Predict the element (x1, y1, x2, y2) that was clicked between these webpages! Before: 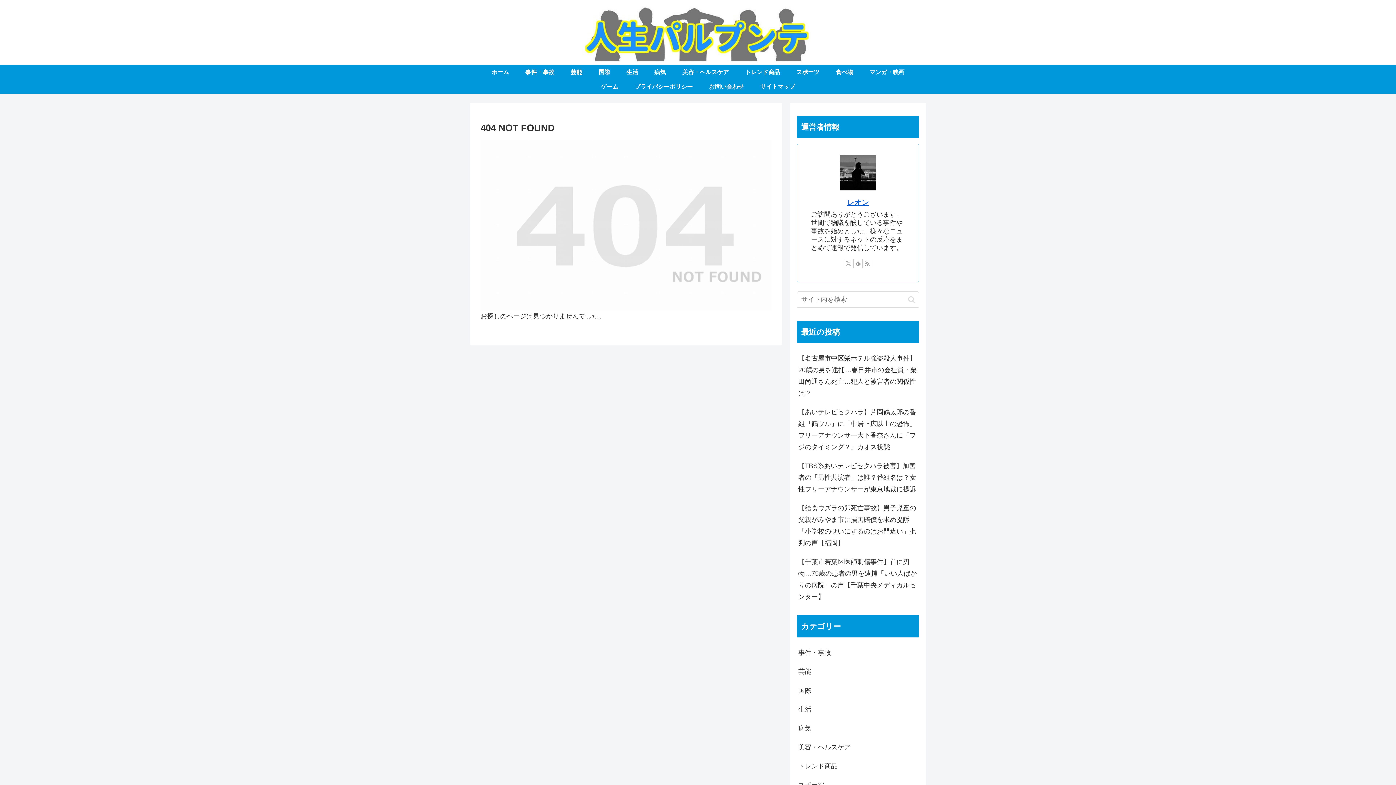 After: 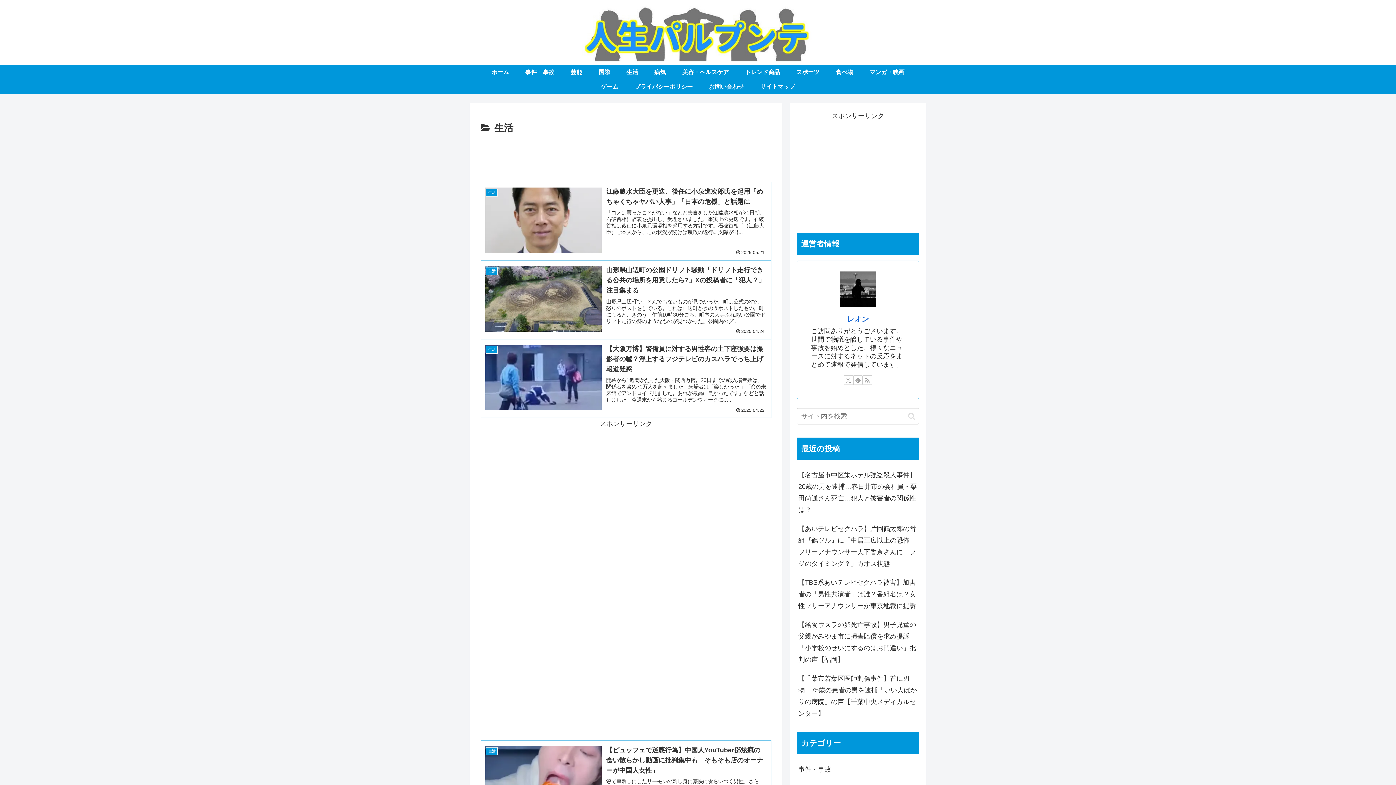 Action: bbox: (618, 65, 646, 79) label: 生活